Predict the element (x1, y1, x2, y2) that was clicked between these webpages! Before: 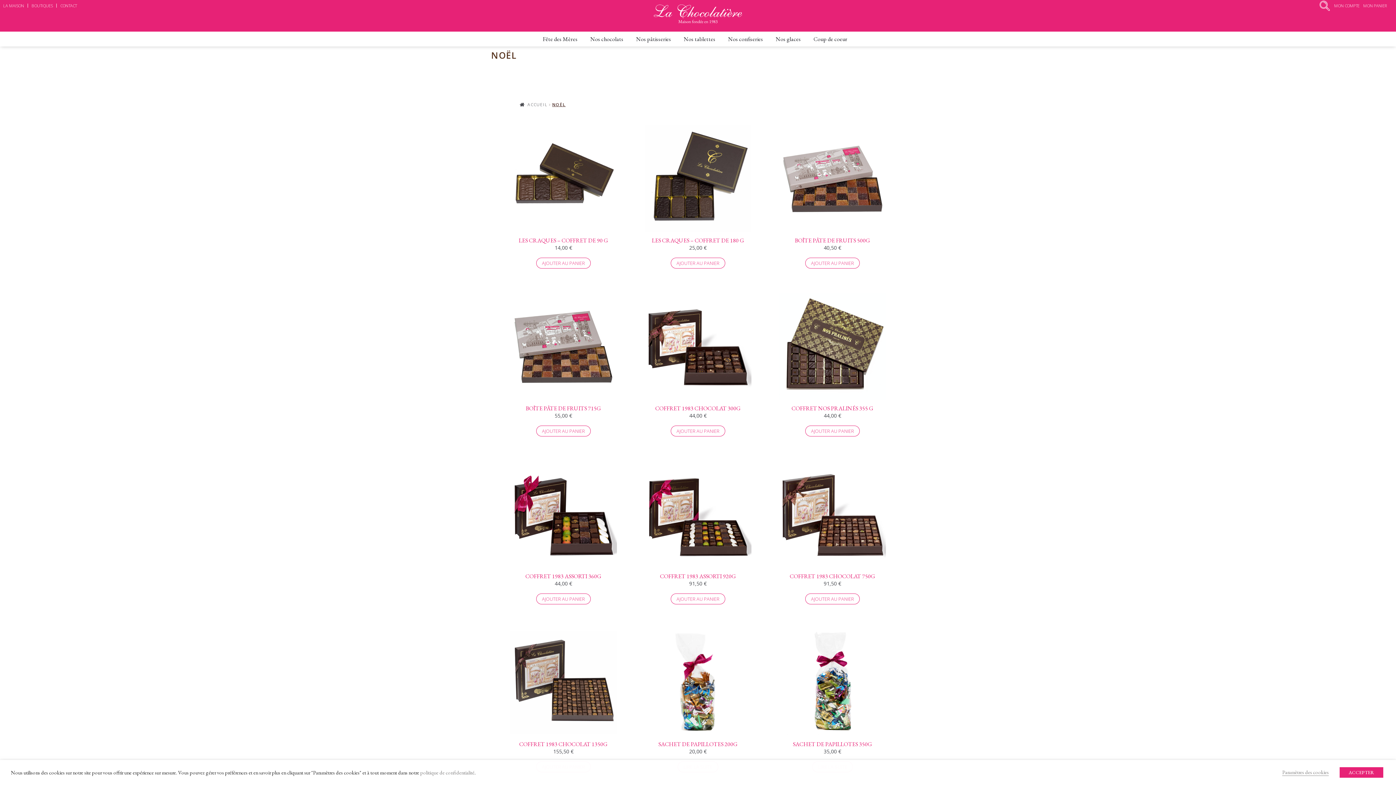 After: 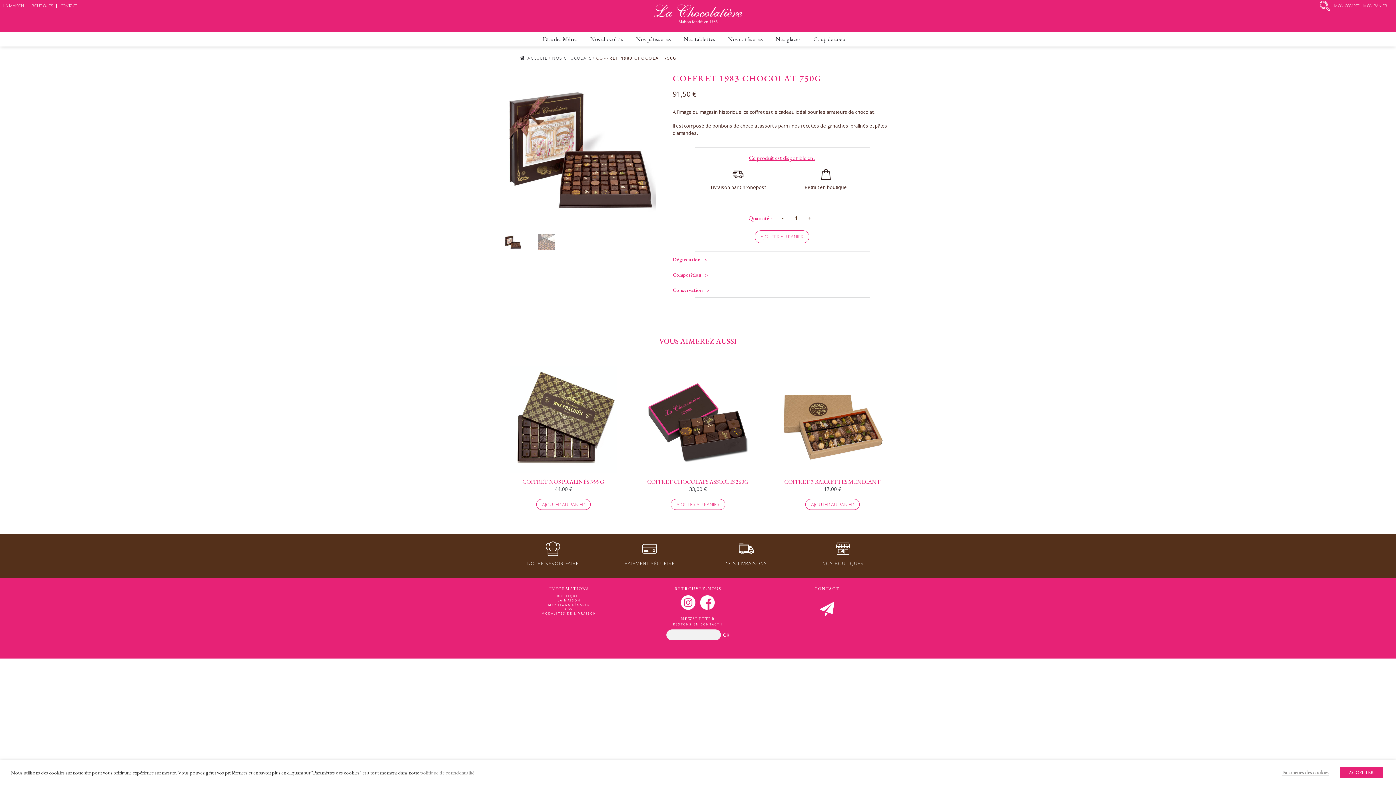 Action: label: COFFRET 1983 CHOCOLAT 750G
91,50 € bbox: (773, 455, 891, 588)